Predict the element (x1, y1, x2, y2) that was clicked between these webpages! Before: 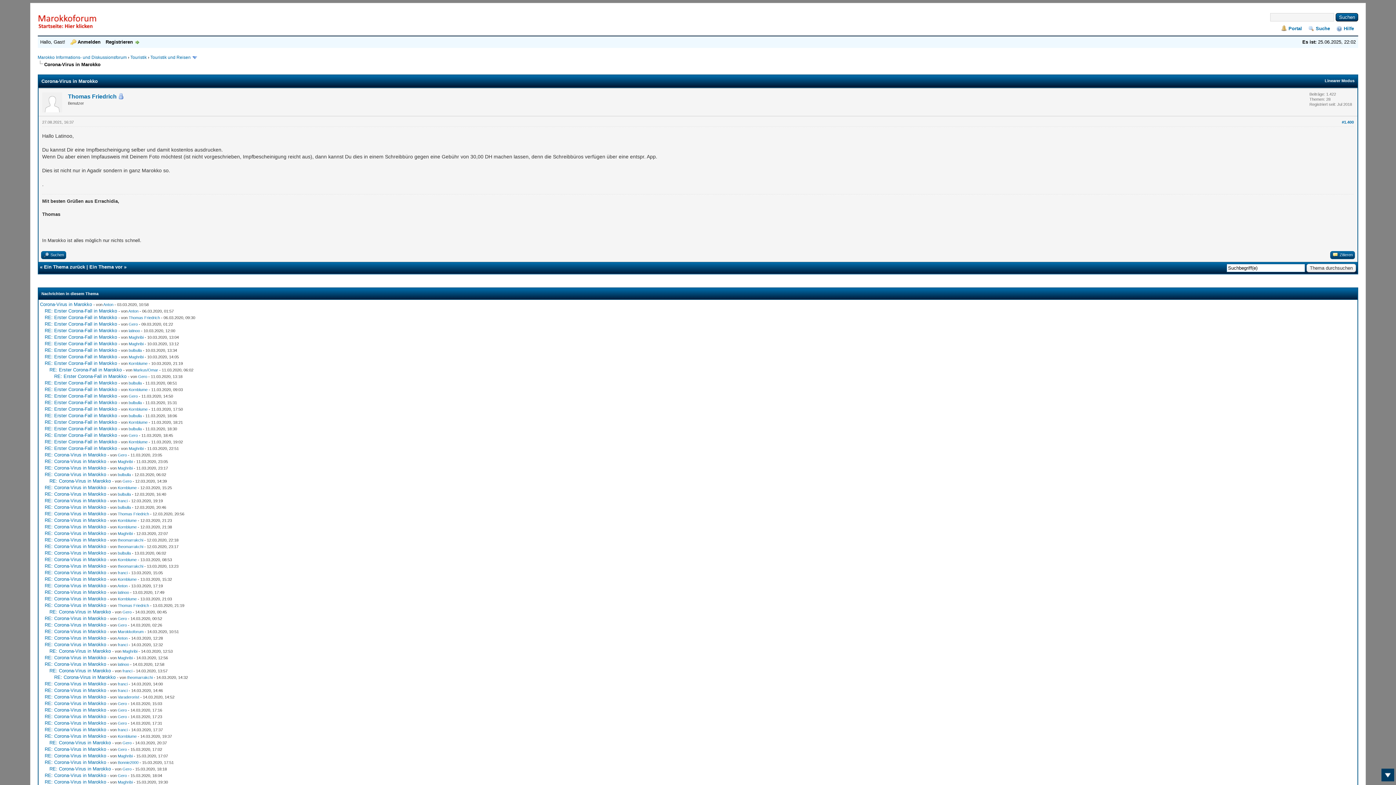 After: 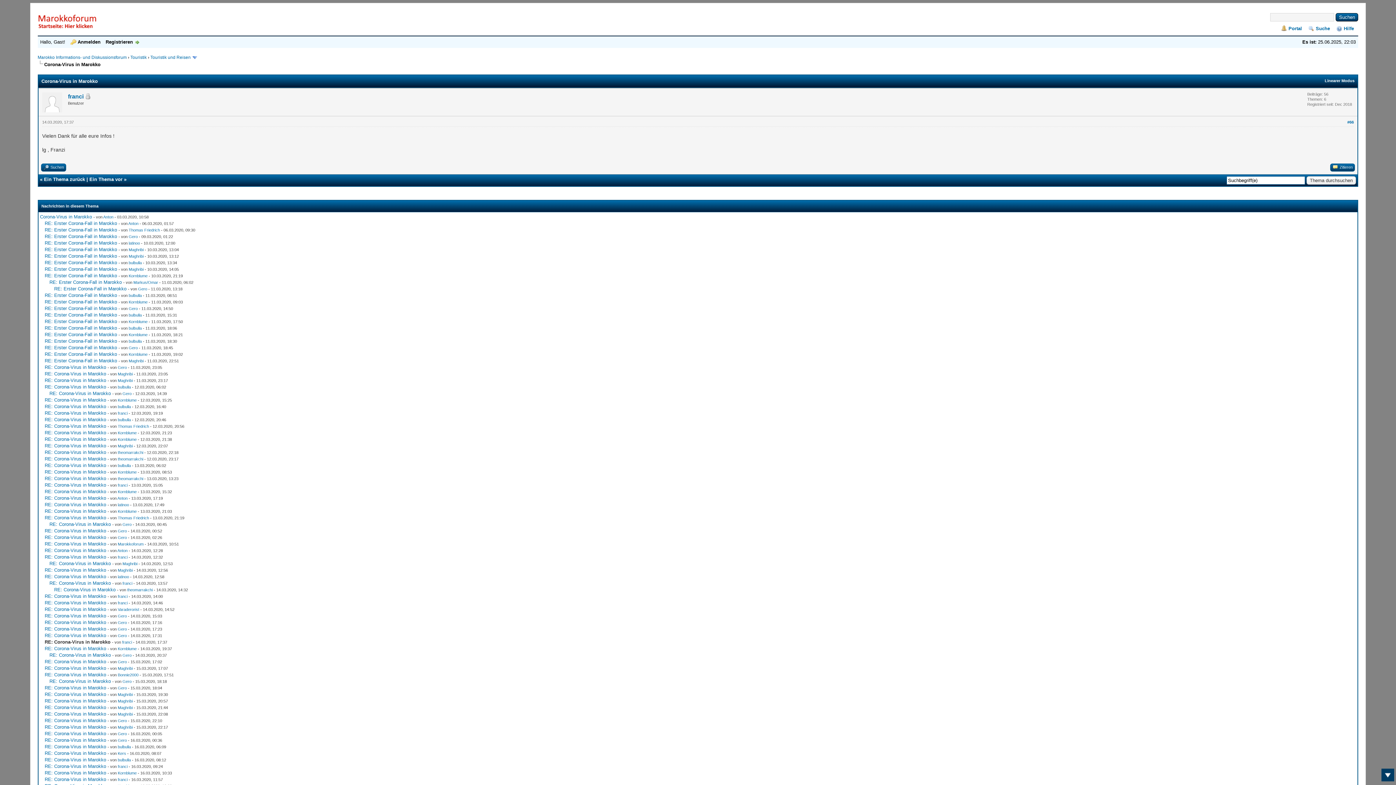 Action: label: RE: Corona-Virus in Marokko bbox: (44, 727, 106, 732)